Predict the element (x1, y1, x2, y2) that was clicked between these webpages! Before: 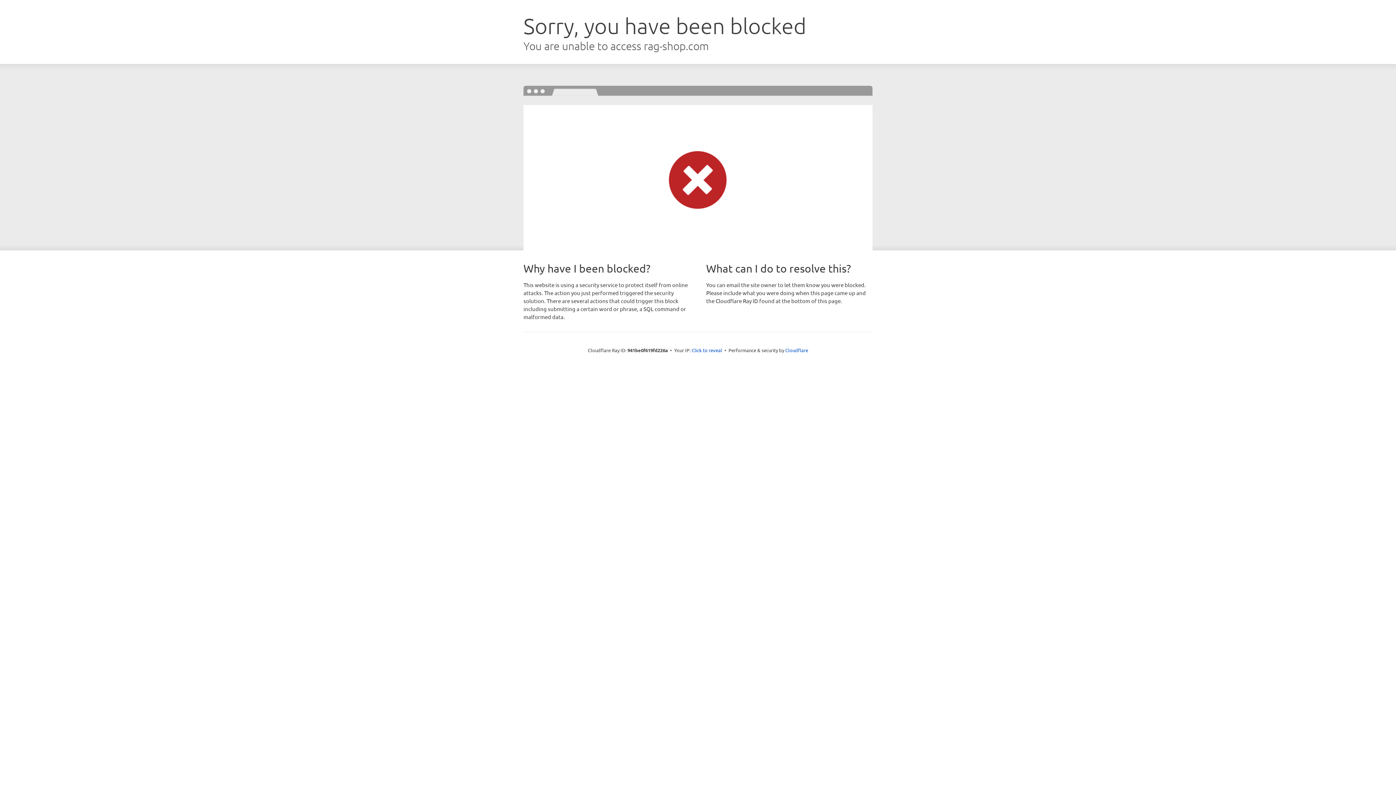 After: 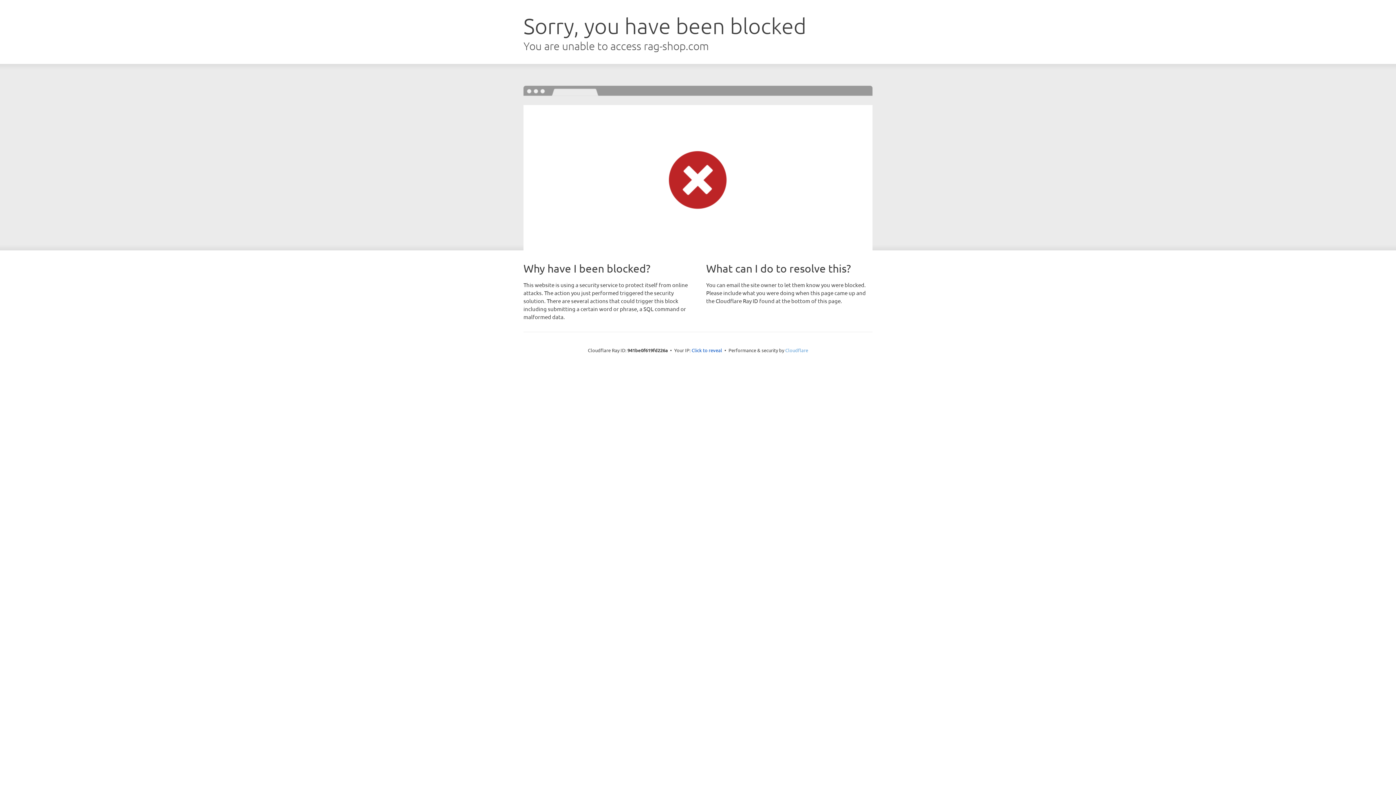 Action: bbox: (785, 347, 808, 353) label: Cloudflare